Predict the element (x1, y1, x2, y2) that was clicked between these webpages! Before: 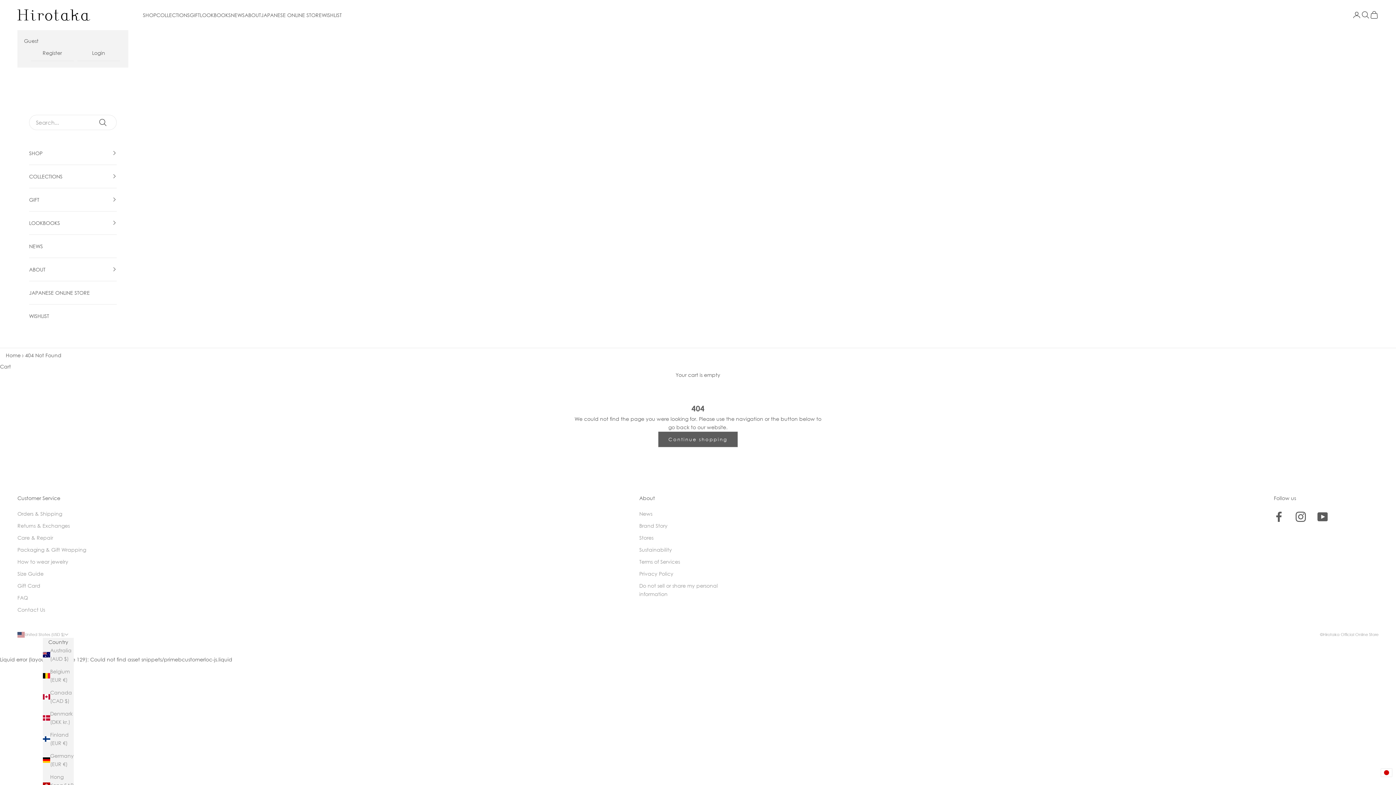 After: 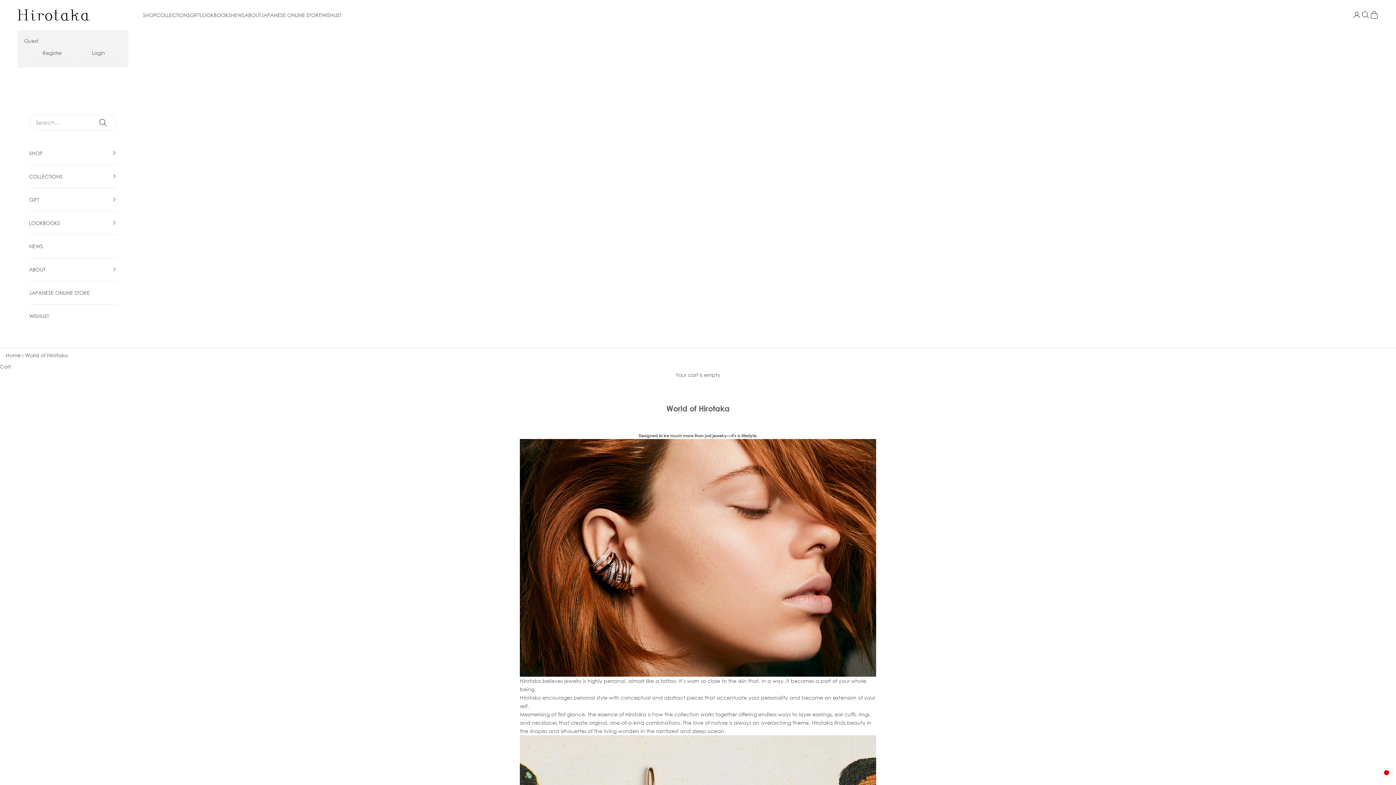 Action: label: Brand Story bbox: (639, 522, 667, 529)